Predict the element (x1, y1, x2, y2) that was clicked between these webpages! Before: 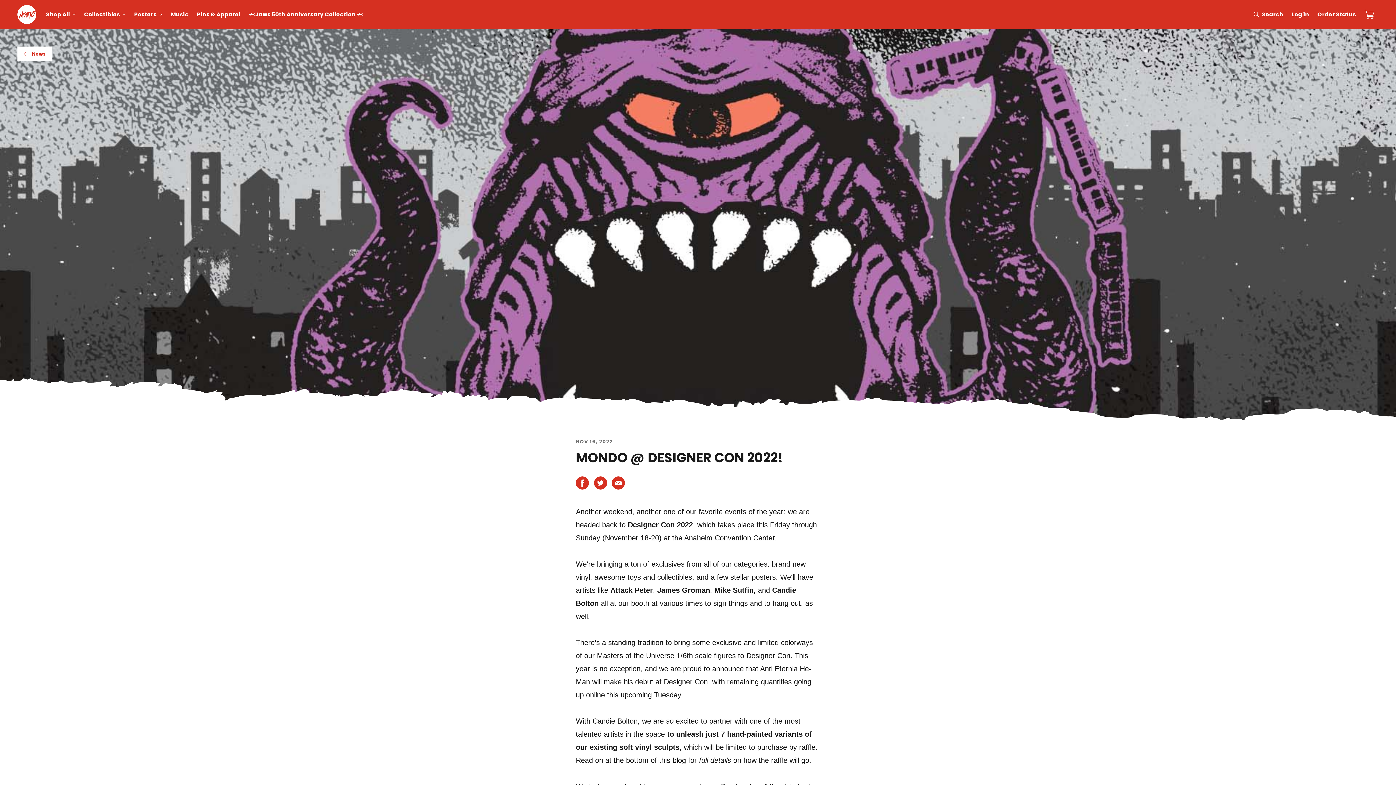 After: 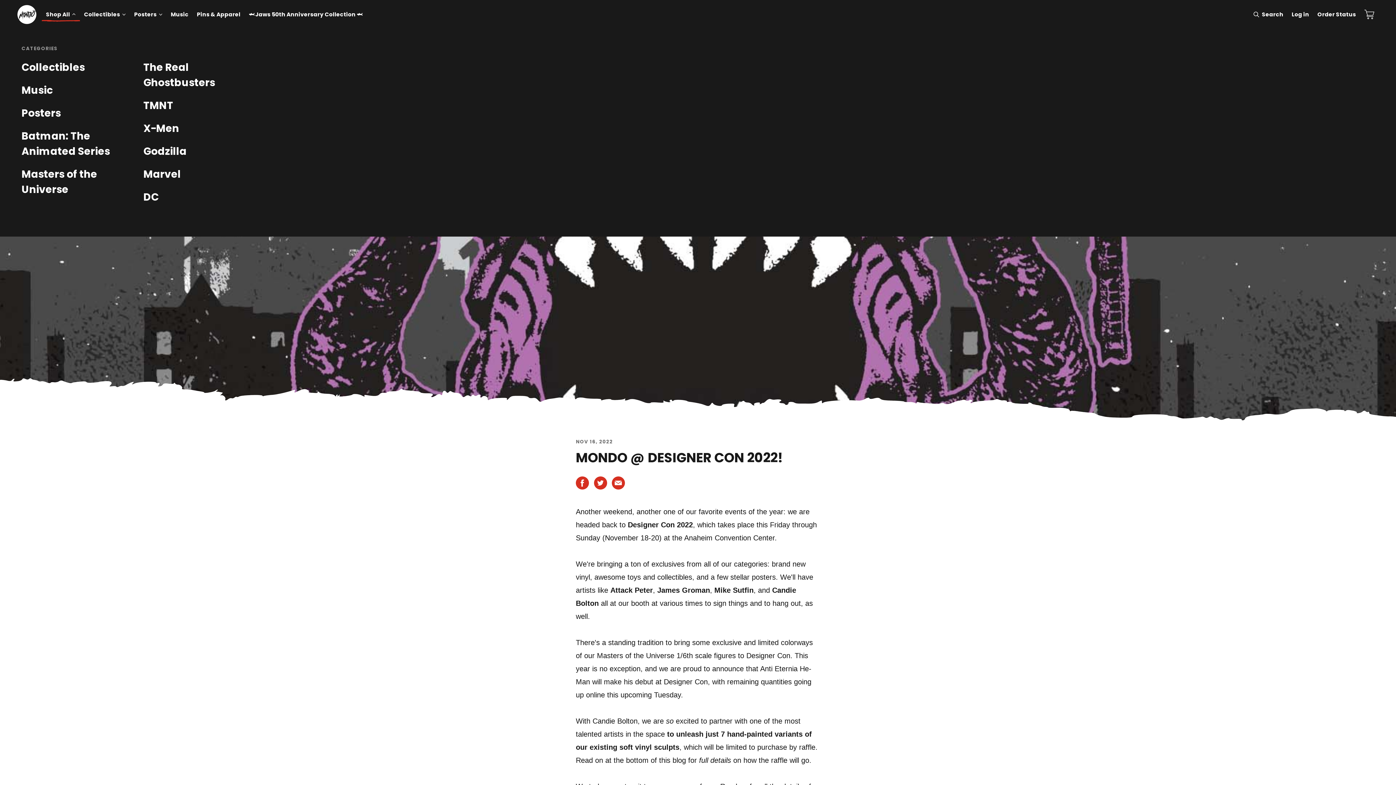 Action: bbox: (41, 7, 77, 21) label: Shop All